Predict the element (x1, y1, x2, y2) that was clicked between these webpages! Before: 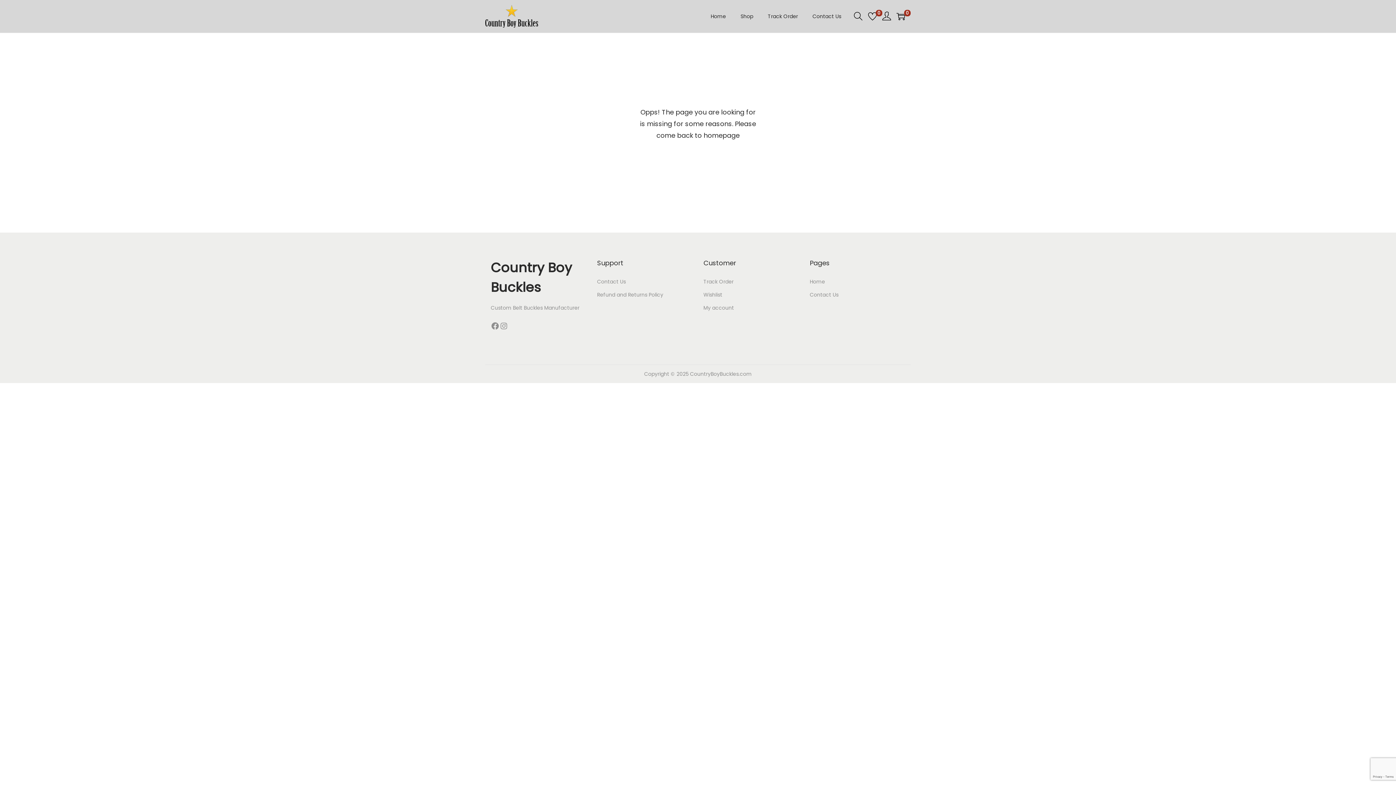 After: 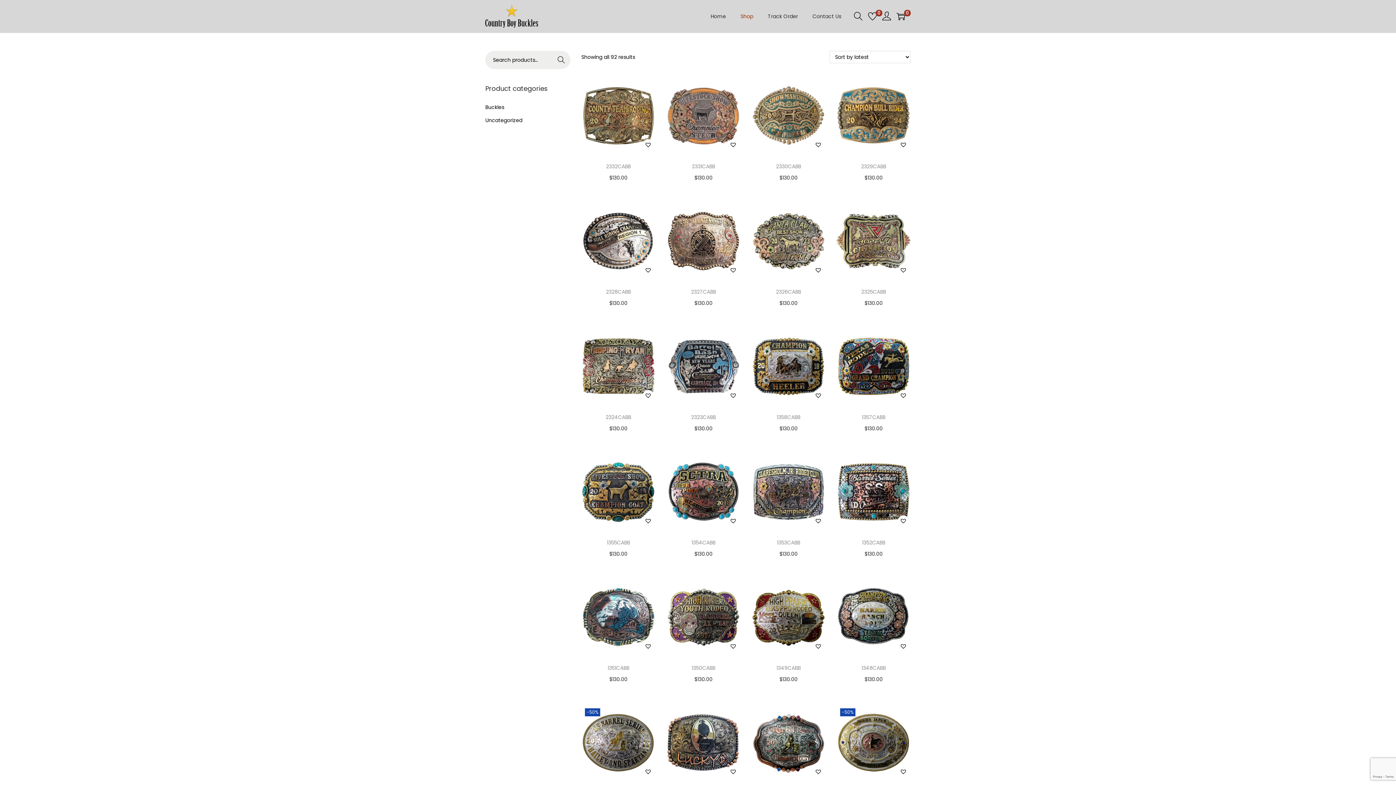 Action: bbox: (740, 0, 753, 32) label: Shop